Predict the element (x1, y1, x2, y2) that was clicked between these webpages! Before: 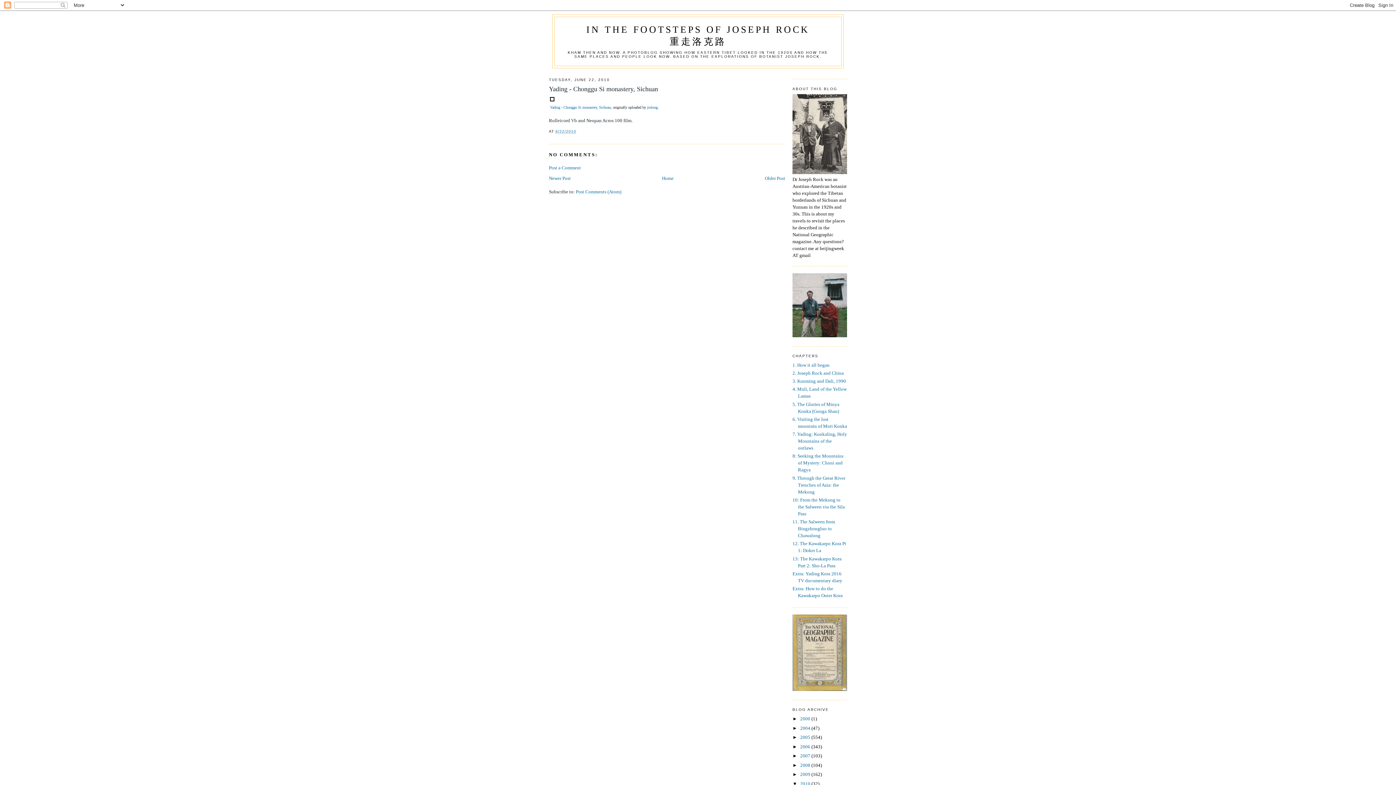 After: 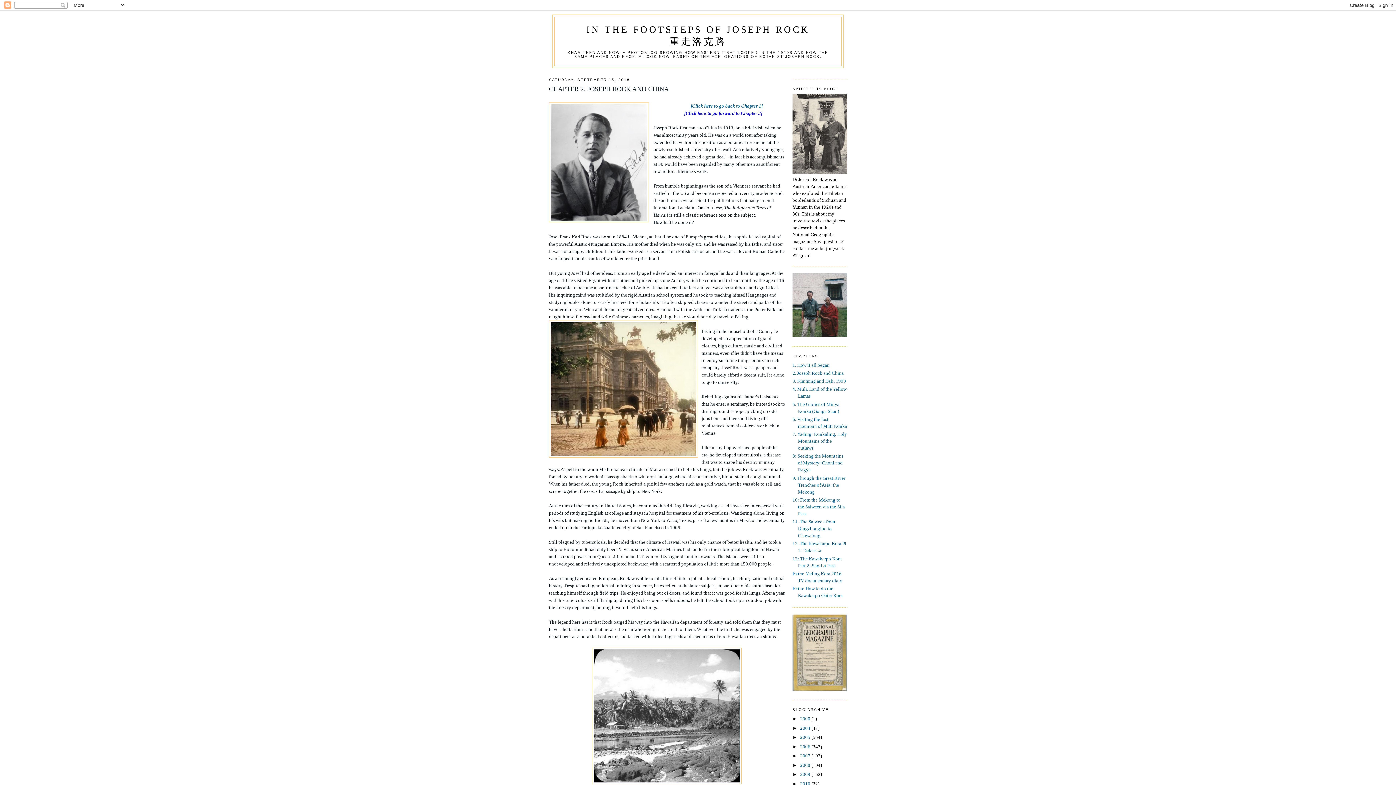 Action: label: 2. Joseph Rock and China bbox: (792, 370, 844, 375)